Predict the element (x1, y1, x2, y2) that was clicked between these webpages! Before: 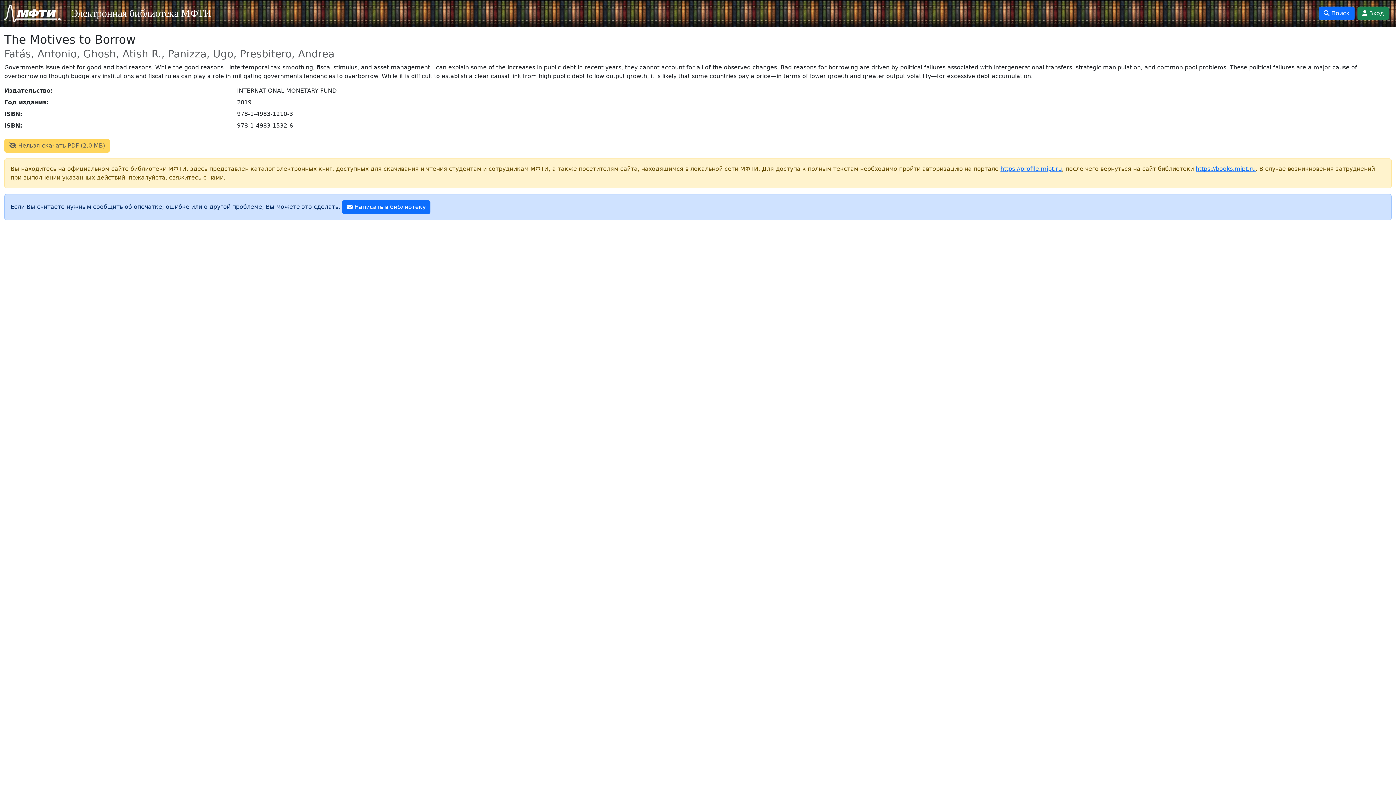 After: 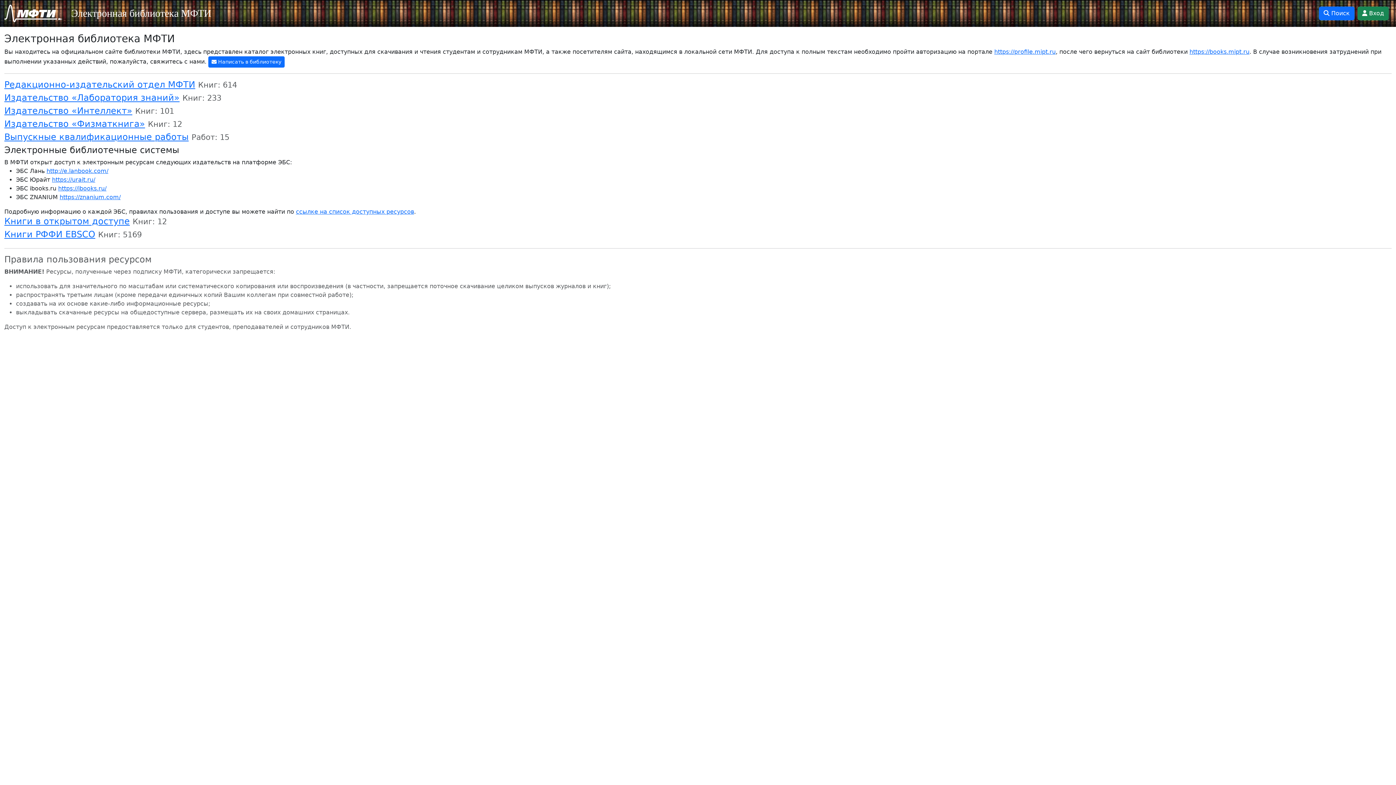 Action: bbox: (1196, 165, 1256, 172) label: https://books.mipt.ru